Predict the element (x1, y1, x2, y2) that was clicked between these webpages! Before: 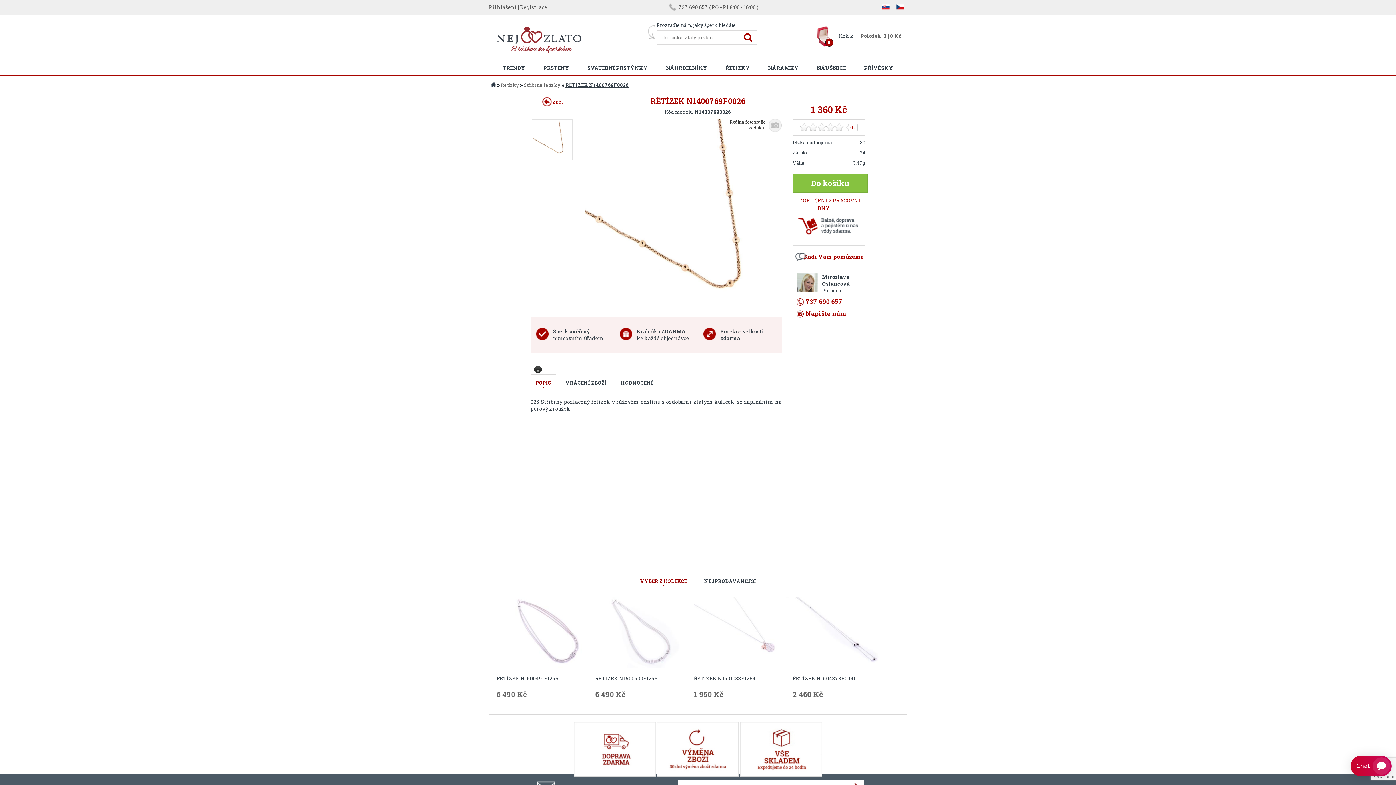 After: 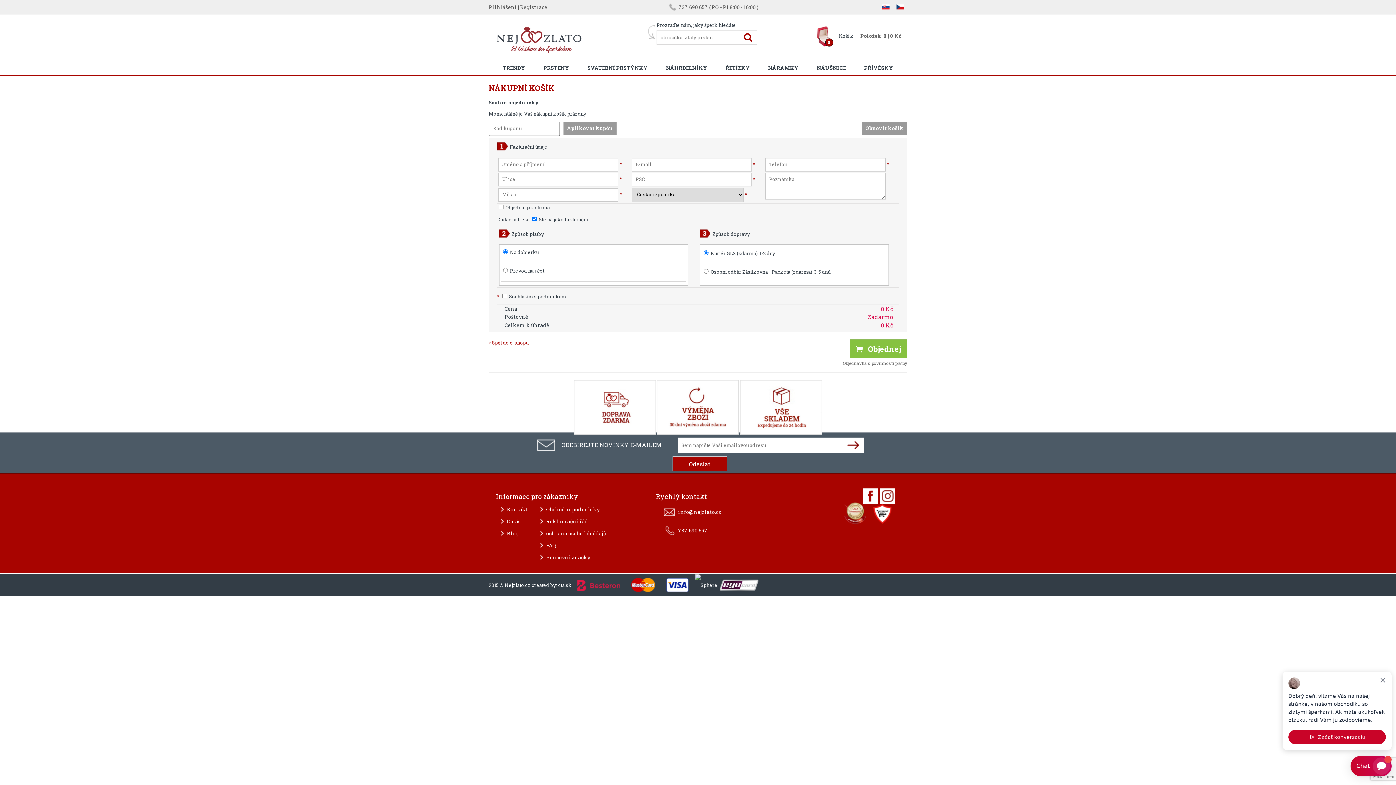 Action: label: Košík bbox: (839, 32, 854, 39)